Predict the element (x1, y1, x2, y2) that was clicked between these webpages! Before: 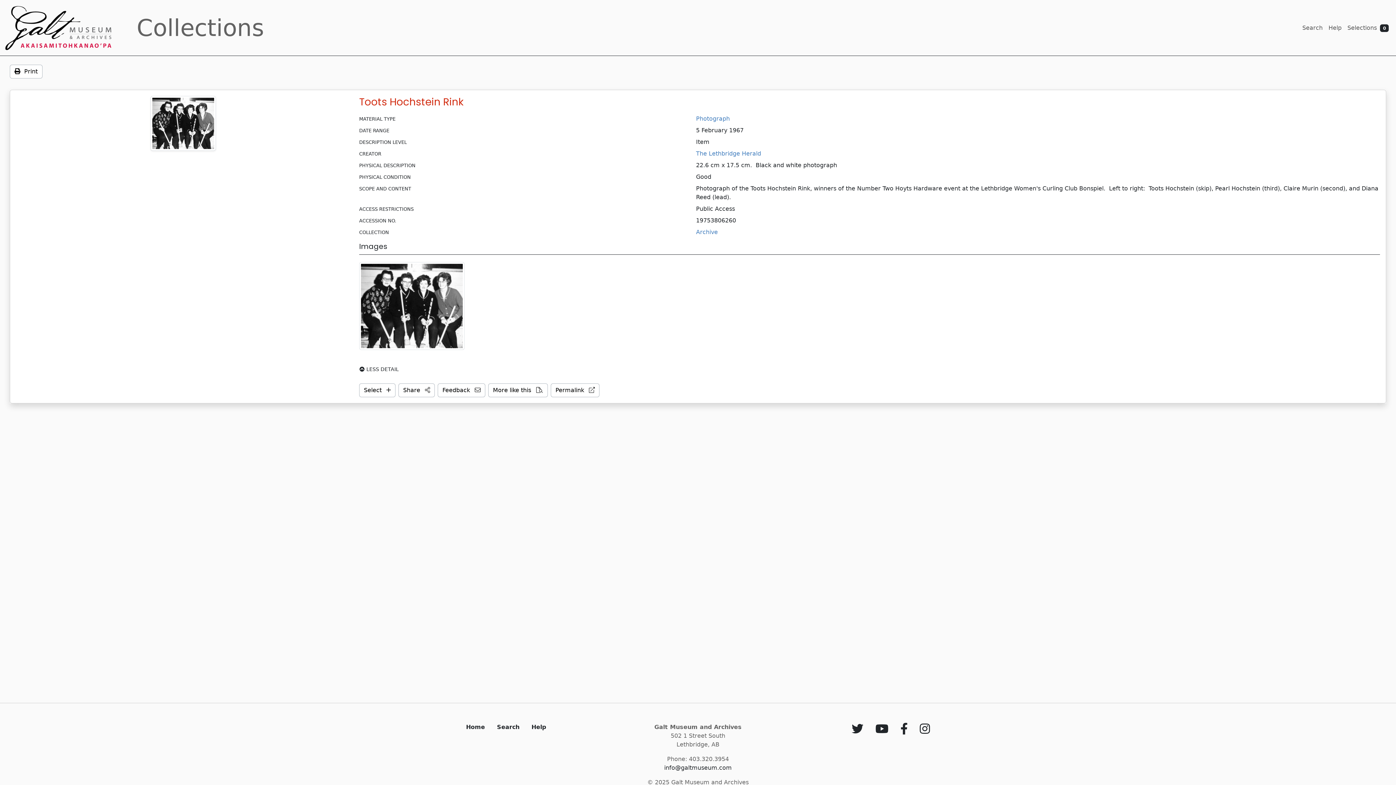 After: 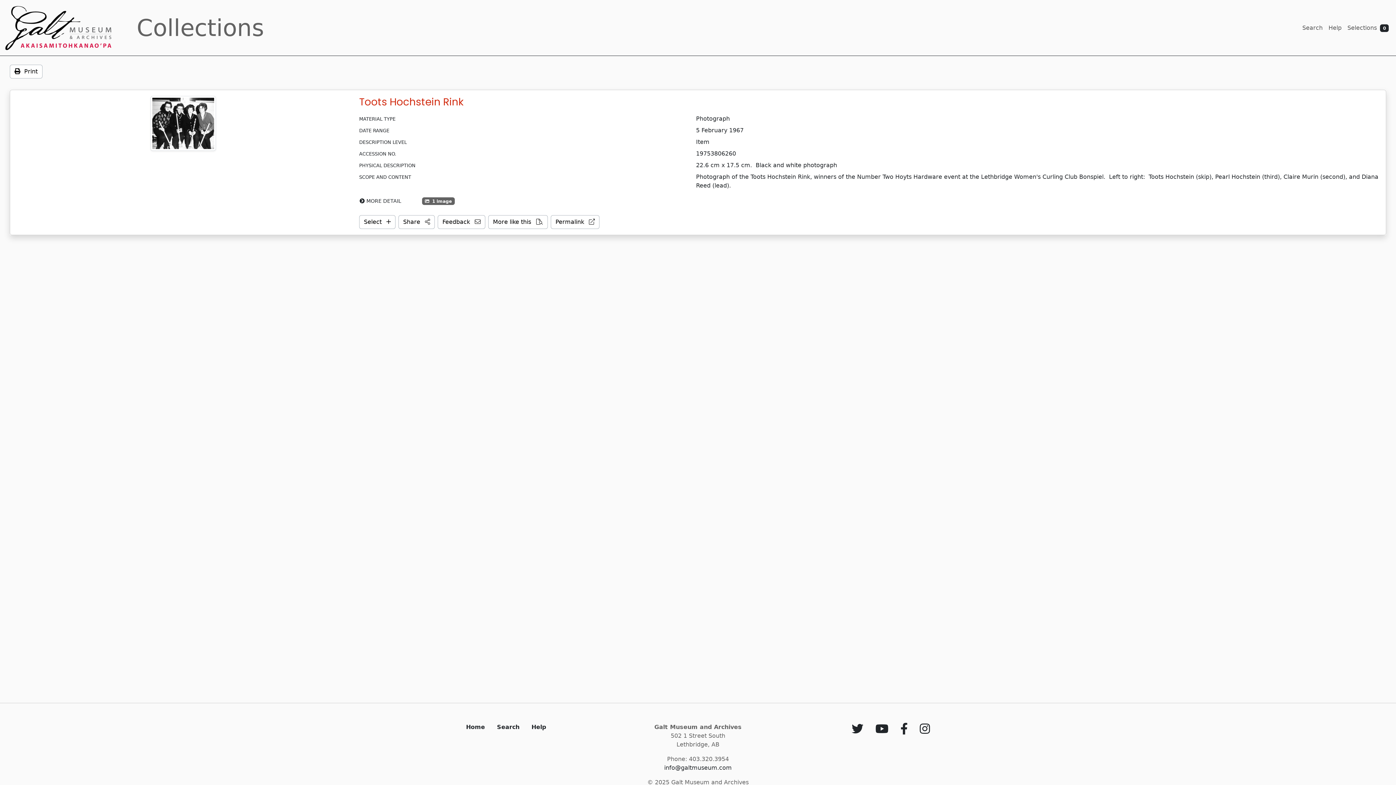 Action: label: LESS DETAIL bbox: (359, 364, 402, 375)